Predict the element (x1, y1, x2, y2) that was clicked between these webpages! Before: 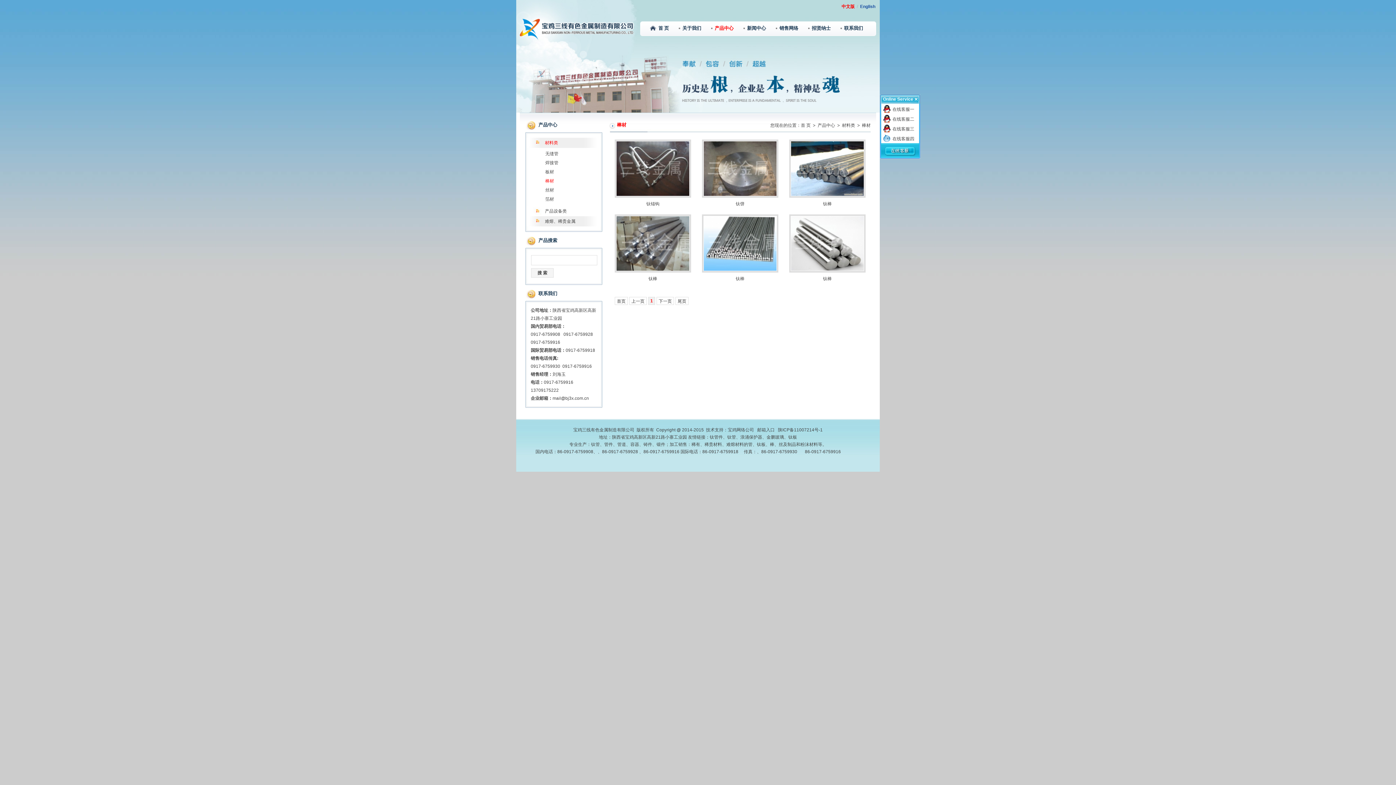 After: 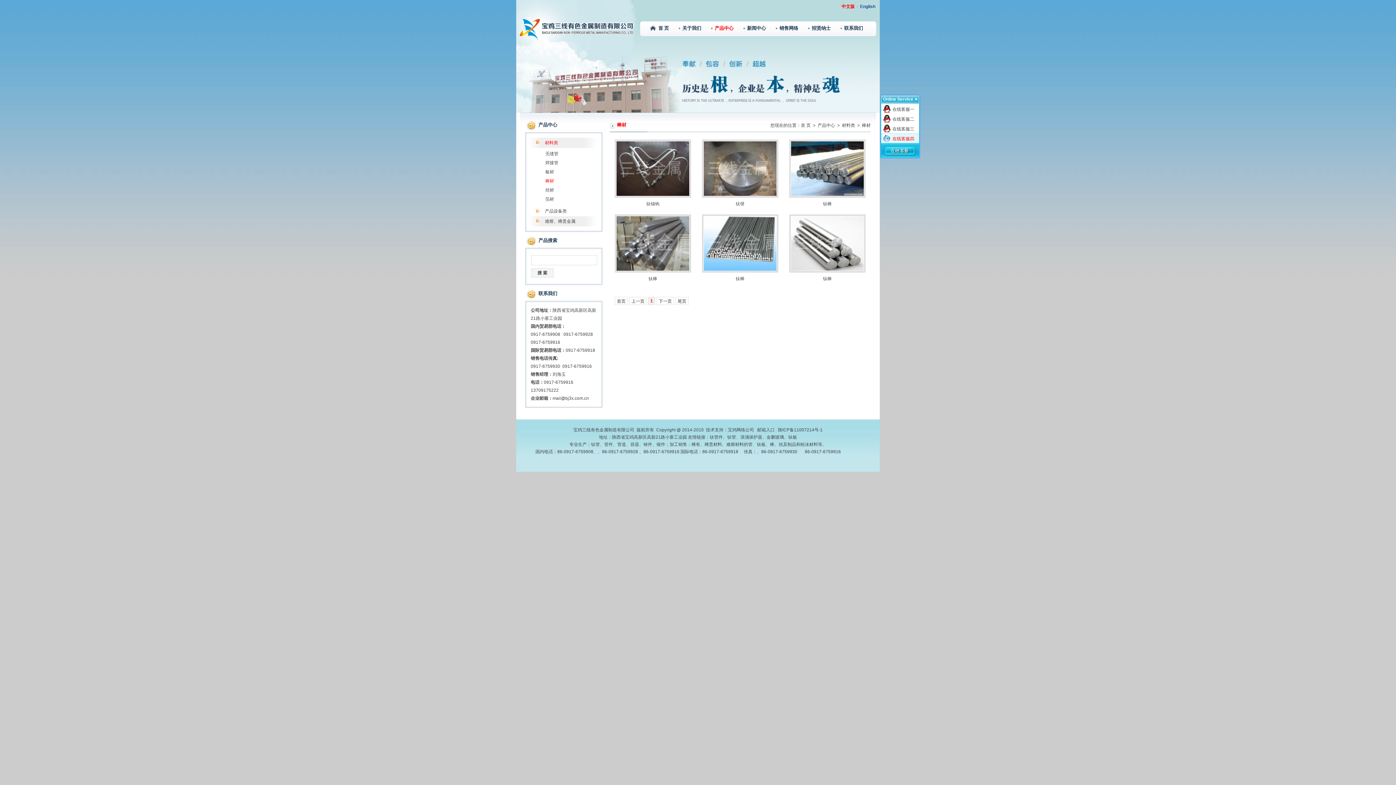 Action: bbox: (892, 136, 914, 142) label: 在线客服四